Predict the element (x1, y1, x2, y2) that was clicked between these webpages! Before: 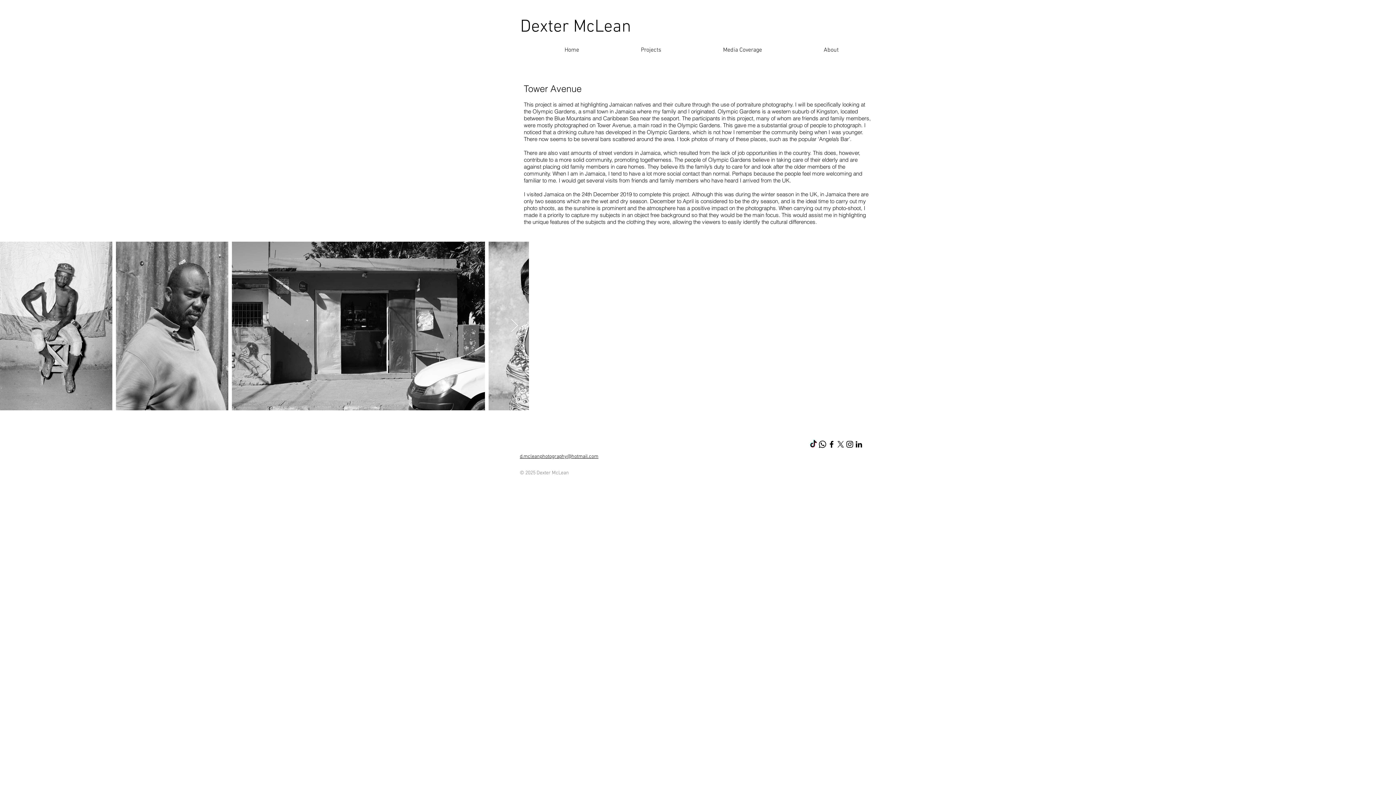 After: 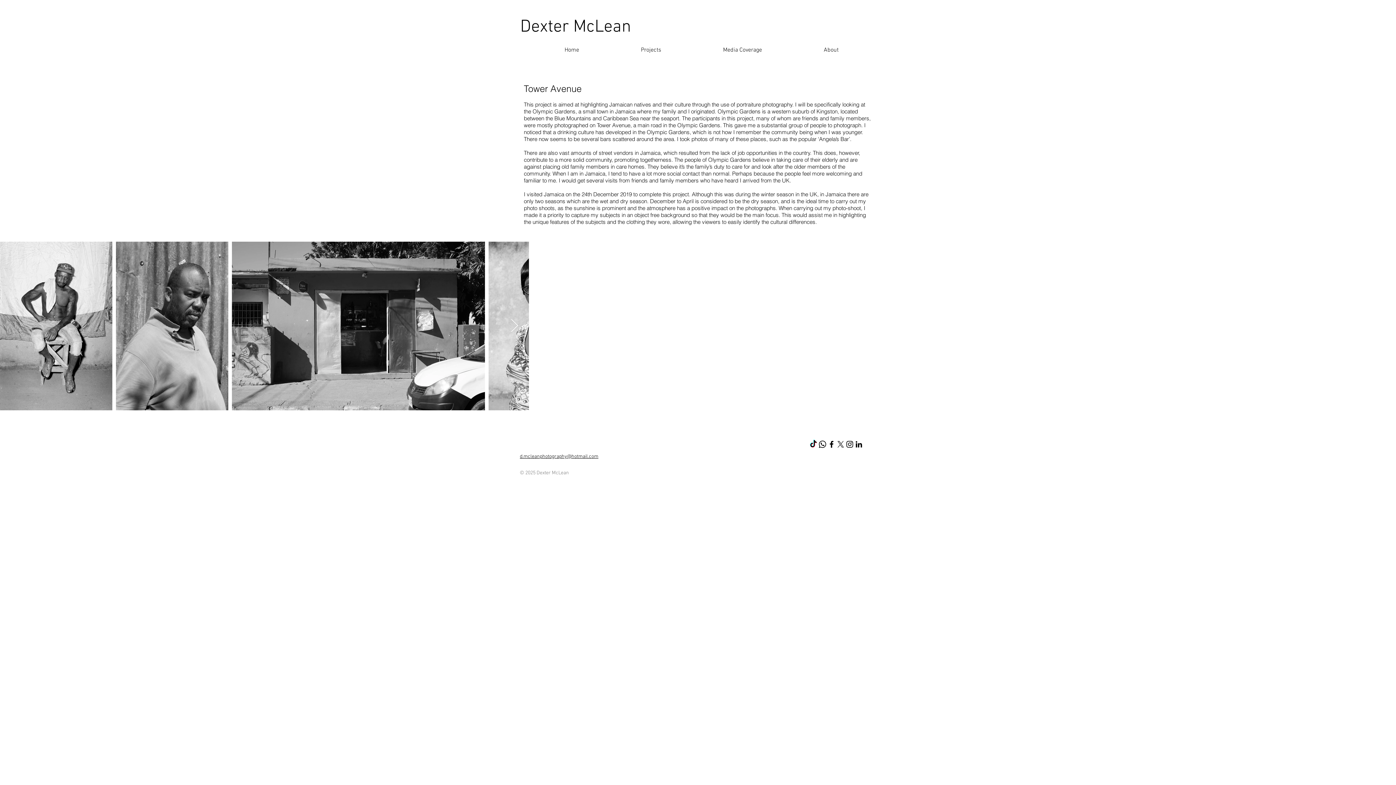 Action: bbox: (845, 440, 854, 449)